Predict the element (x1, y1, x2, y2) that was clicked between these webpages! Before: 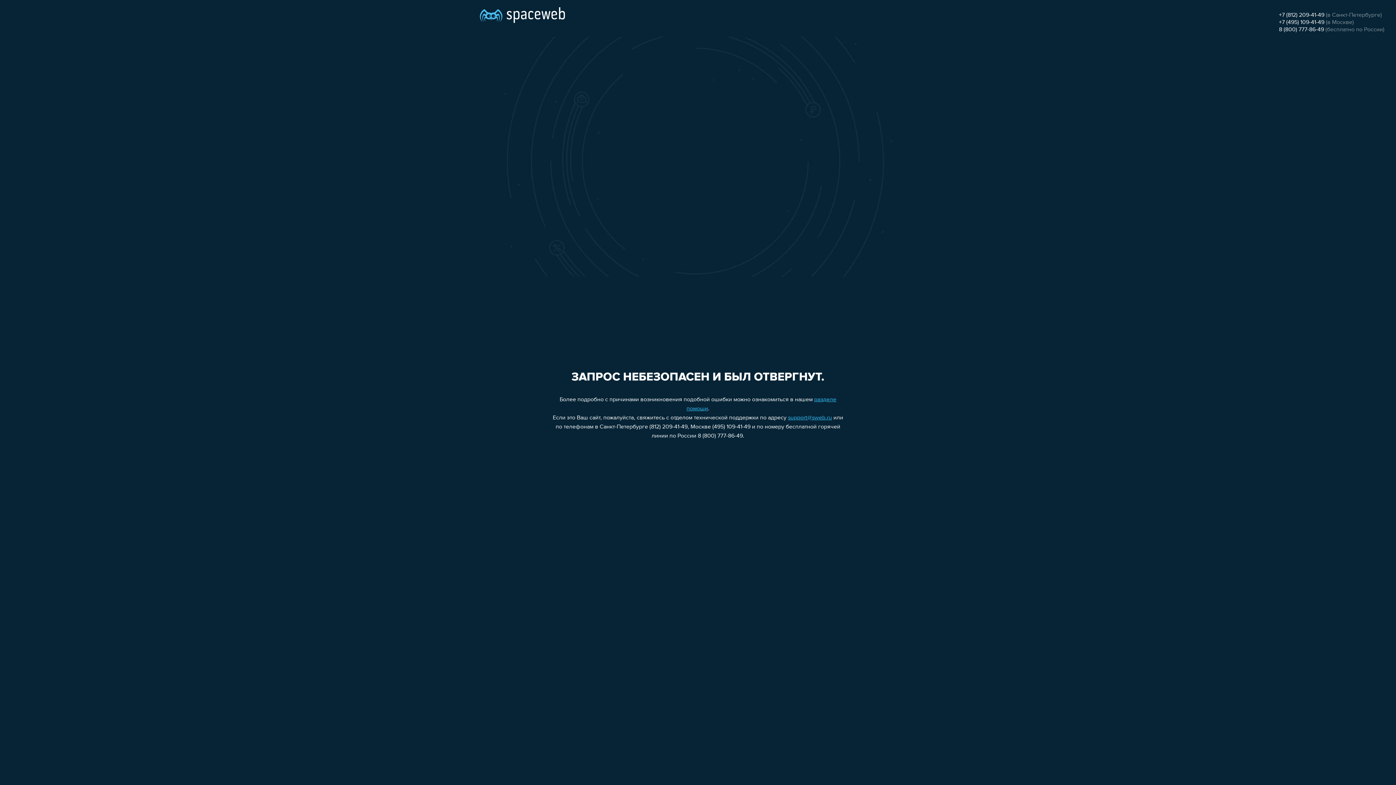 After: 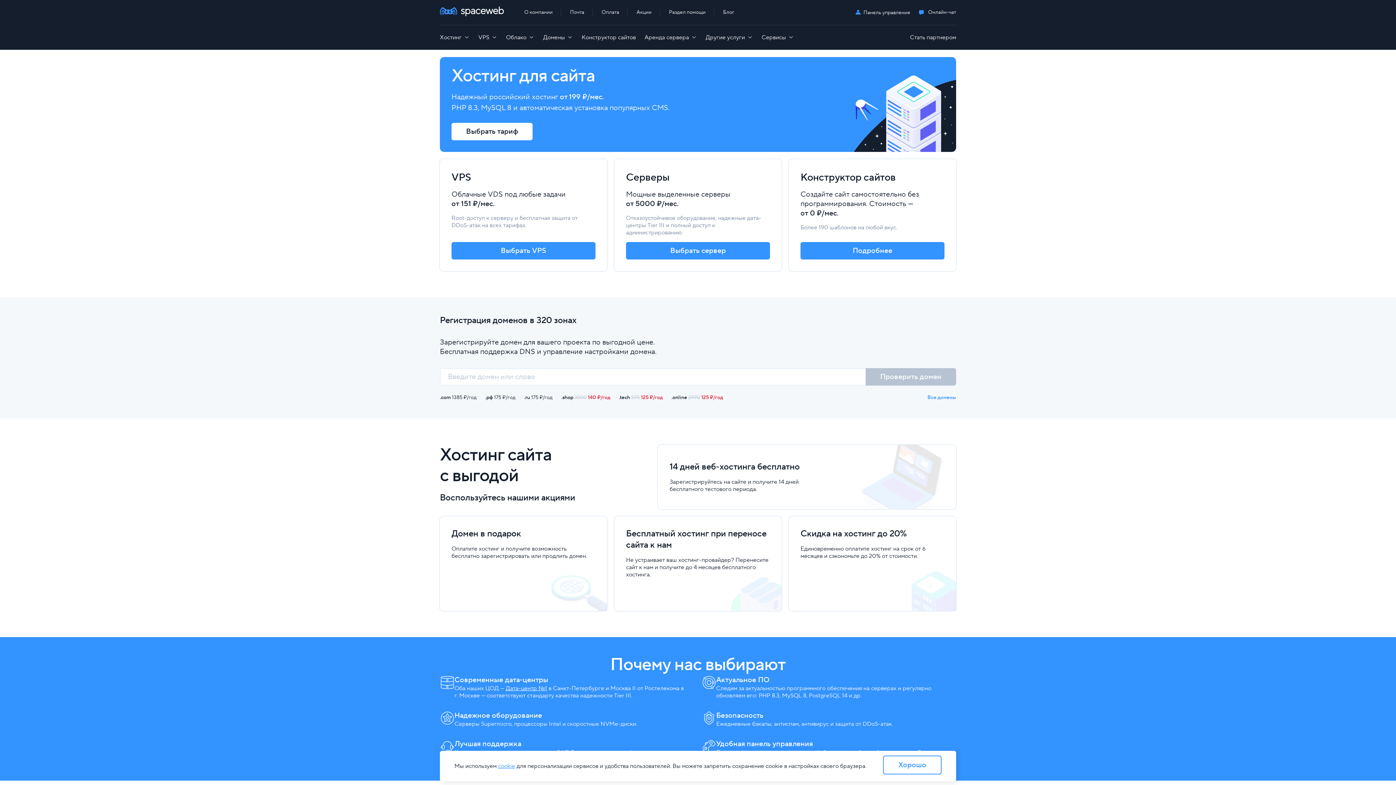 Action: bbox: (480, 0, 565, 25)